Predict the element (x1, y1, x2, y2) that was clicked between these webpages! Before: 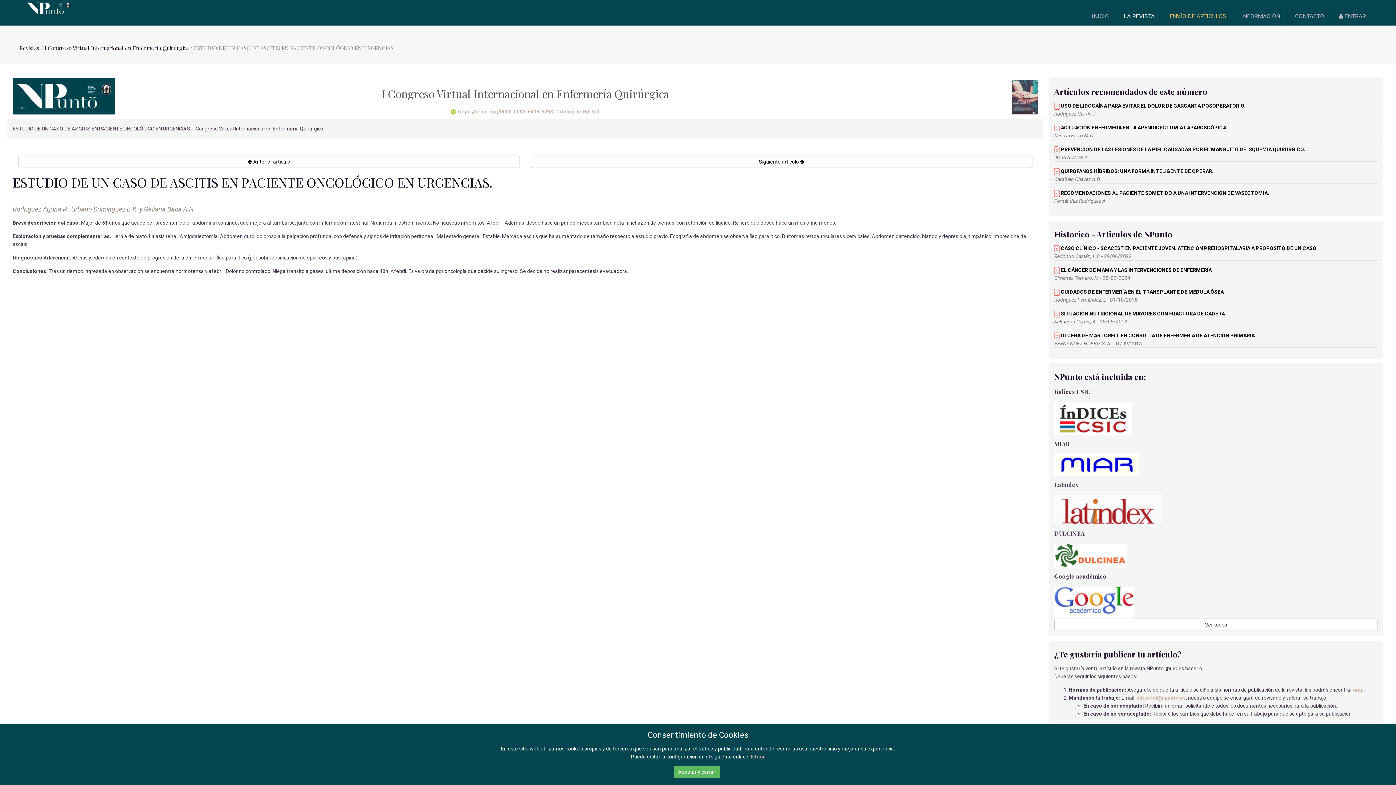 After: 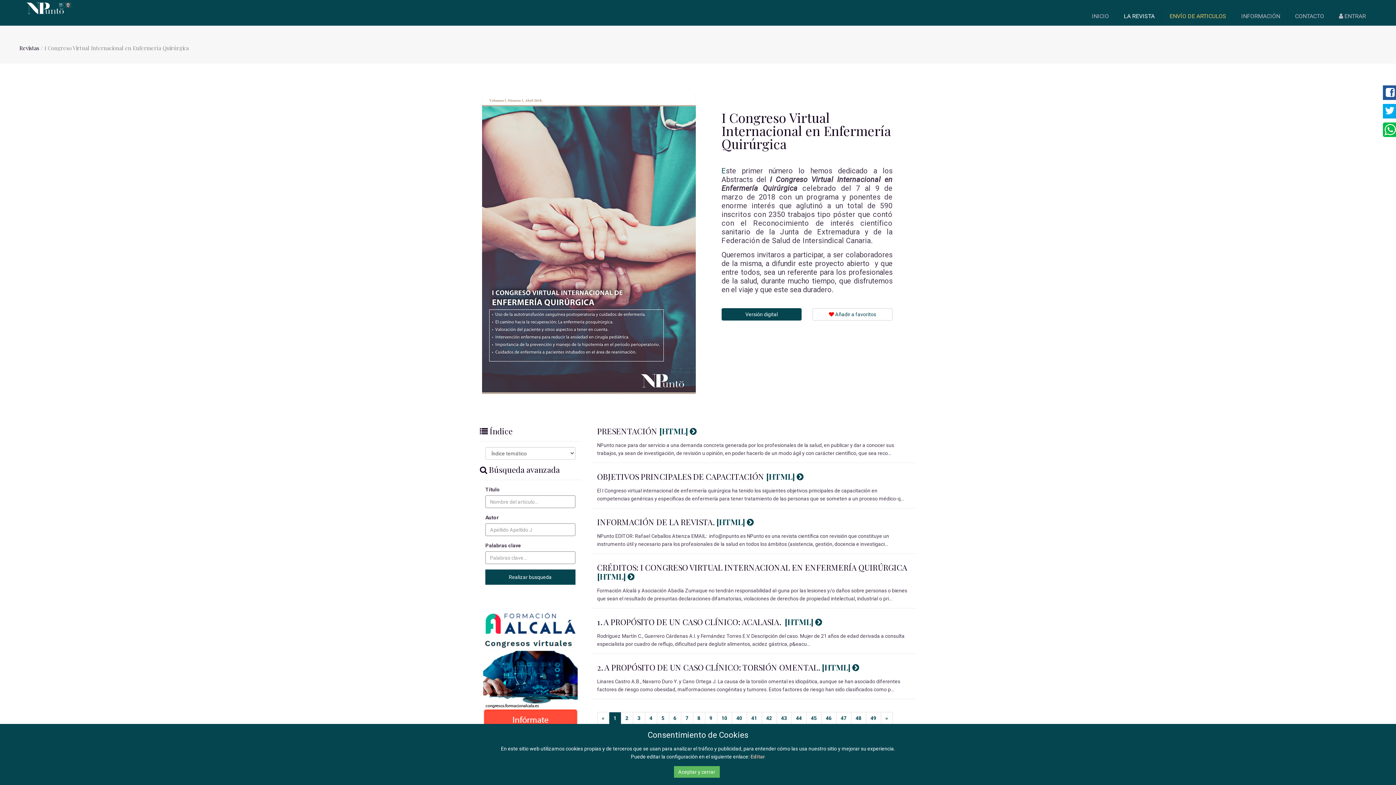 Action: bbox: (271, 85, 779, 102) label: I Congreso Virtual Internacional en Enfermería Quirúrgica